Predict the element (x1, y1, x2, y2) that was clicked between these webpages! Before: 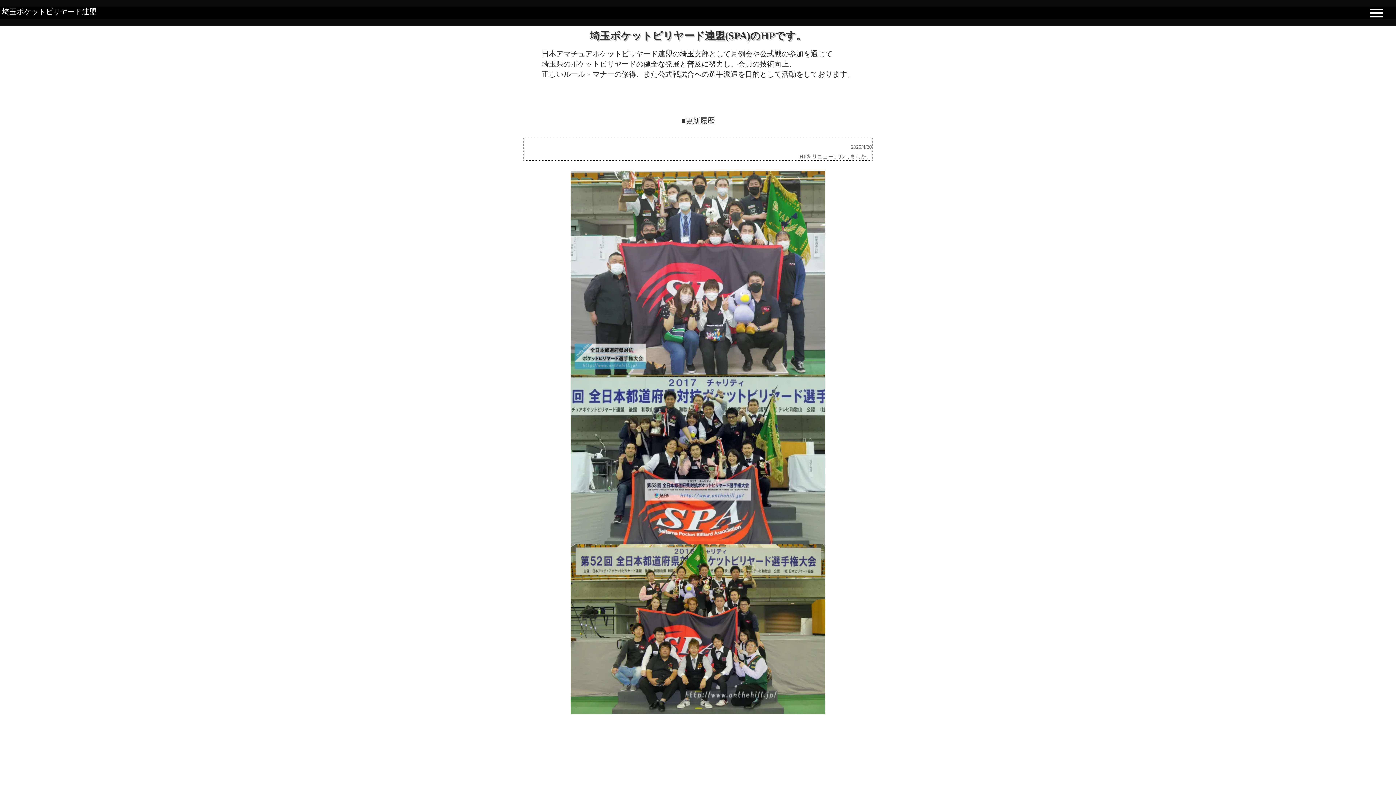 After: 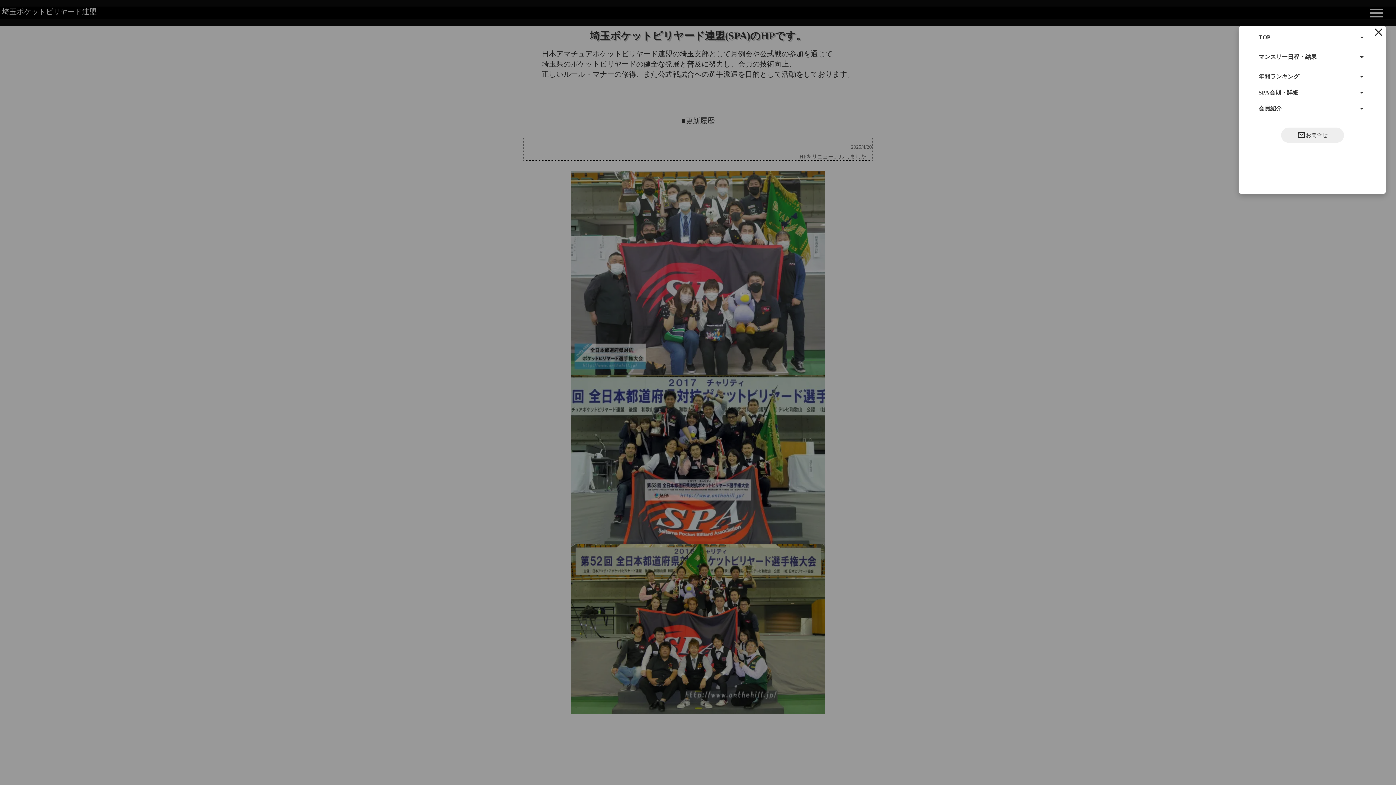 Action: bbox: (1368, 4, 1385, 21) label: menu